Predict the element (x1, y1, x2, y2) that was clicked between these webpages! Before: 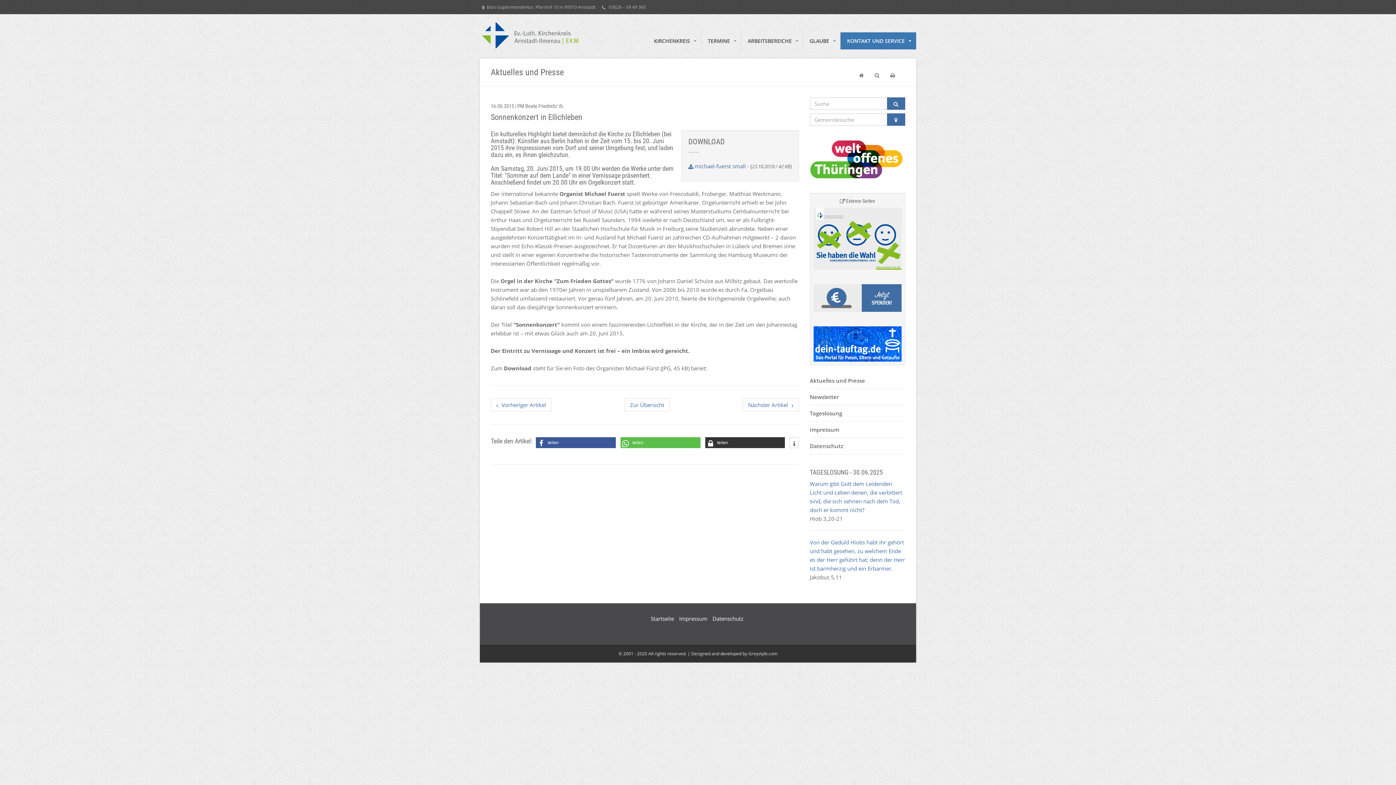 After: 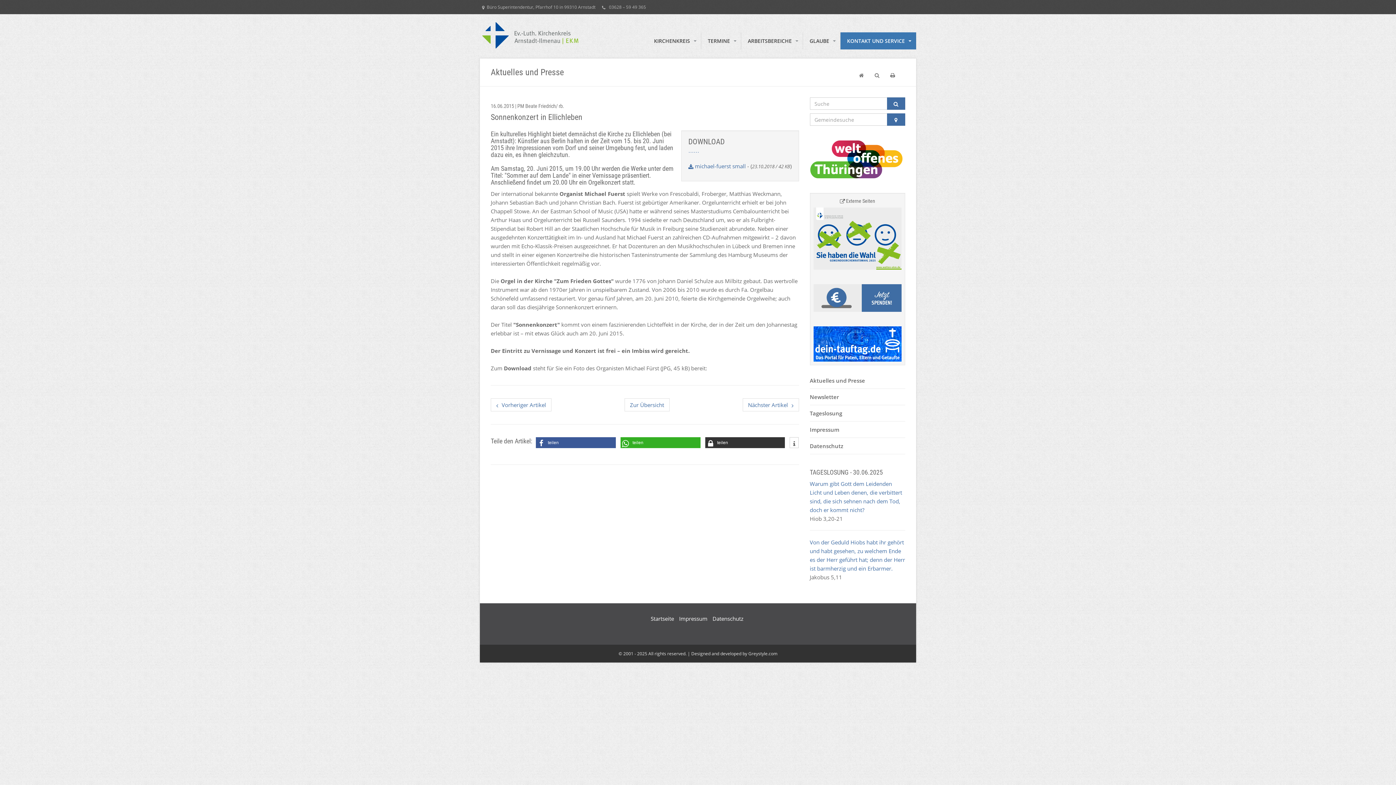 Action: label: Bei Whatsapp teilen bbox: (620, 437, 700, 448)